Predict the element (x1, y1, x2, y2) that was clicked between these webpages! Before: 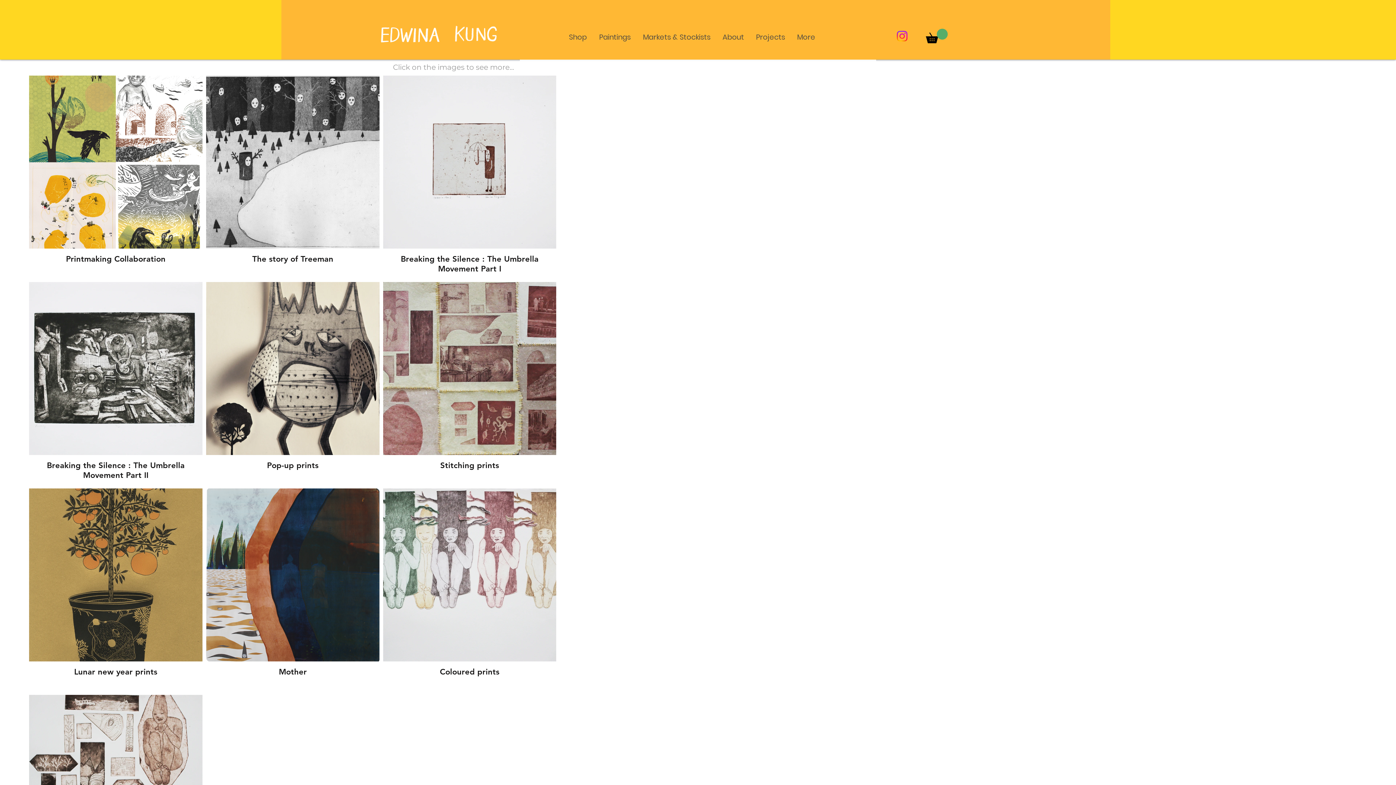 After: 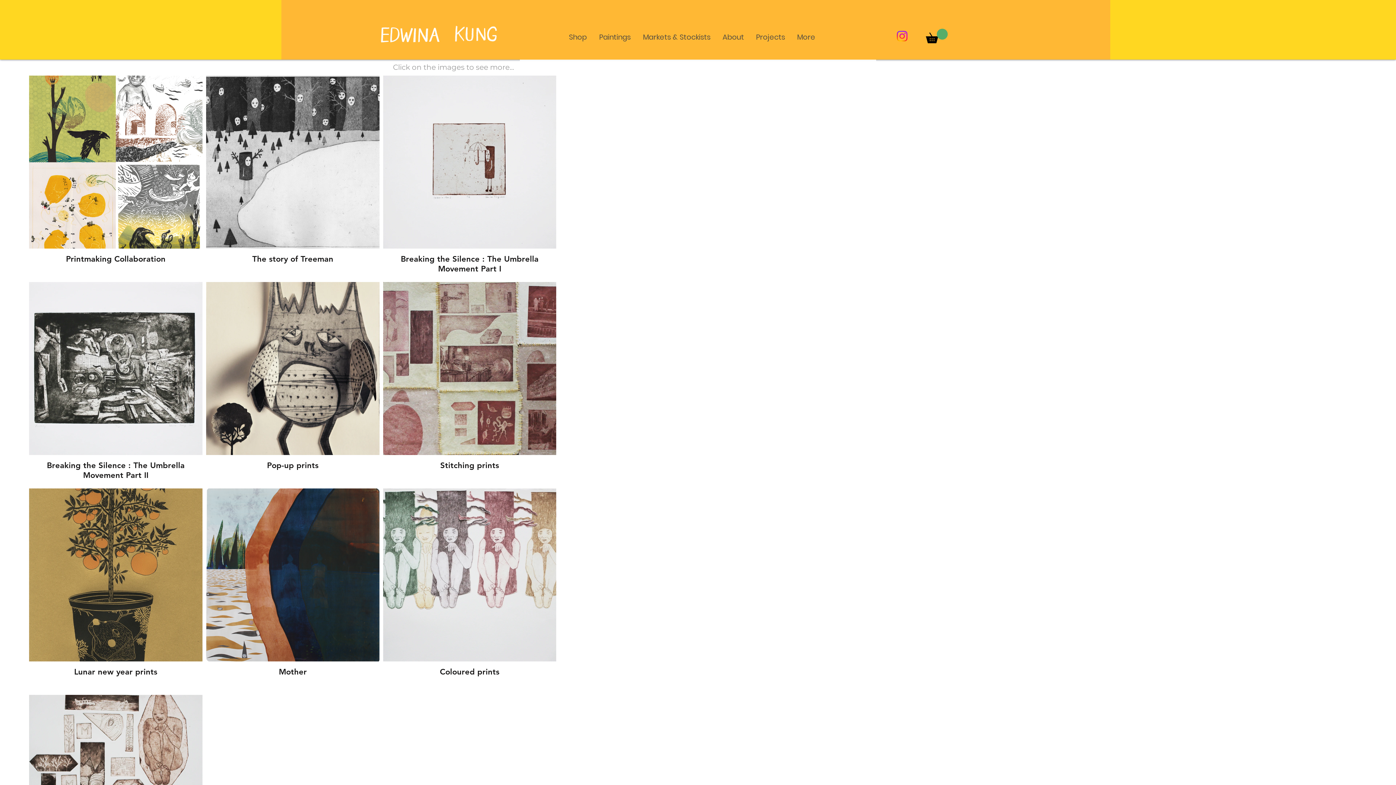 Action: bbox: (895, 29, 909, 43) label: Instagram